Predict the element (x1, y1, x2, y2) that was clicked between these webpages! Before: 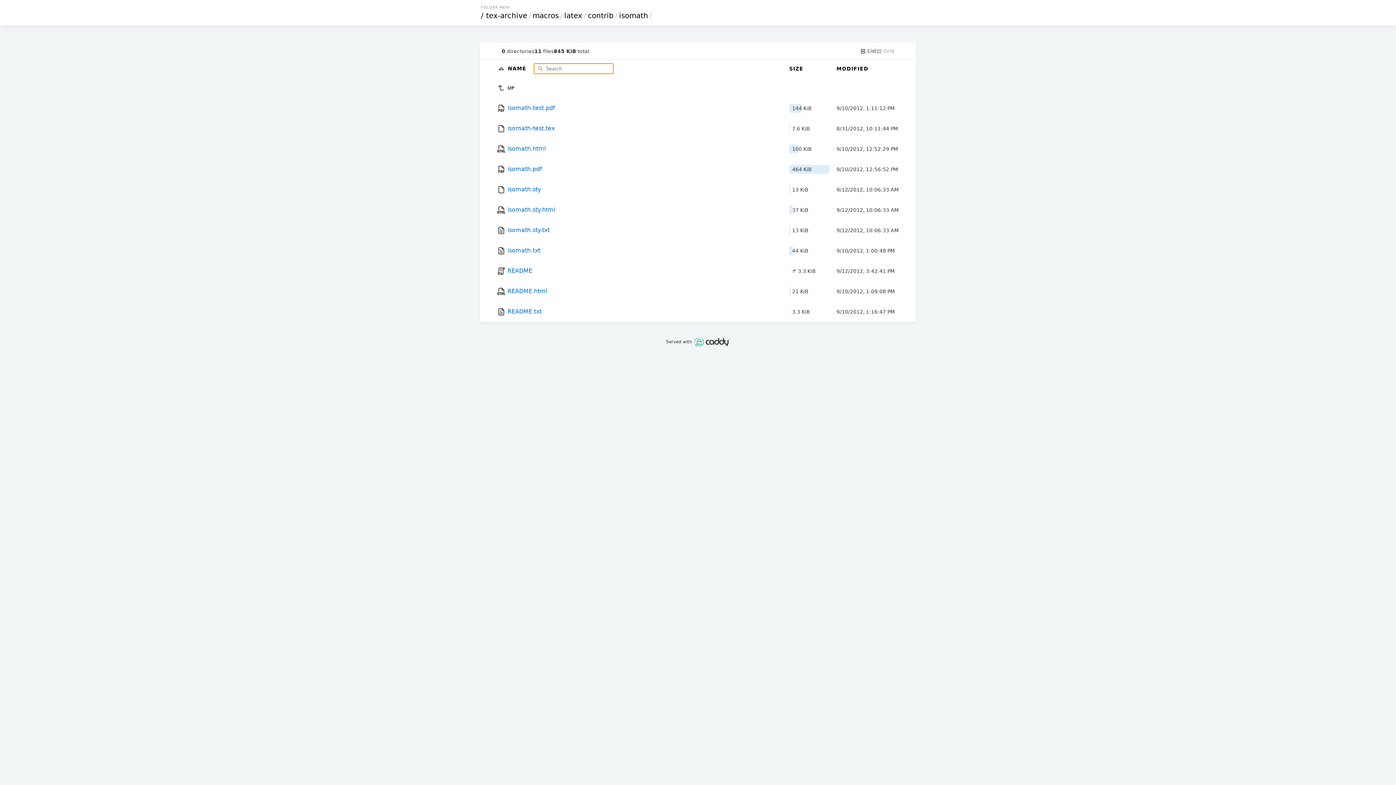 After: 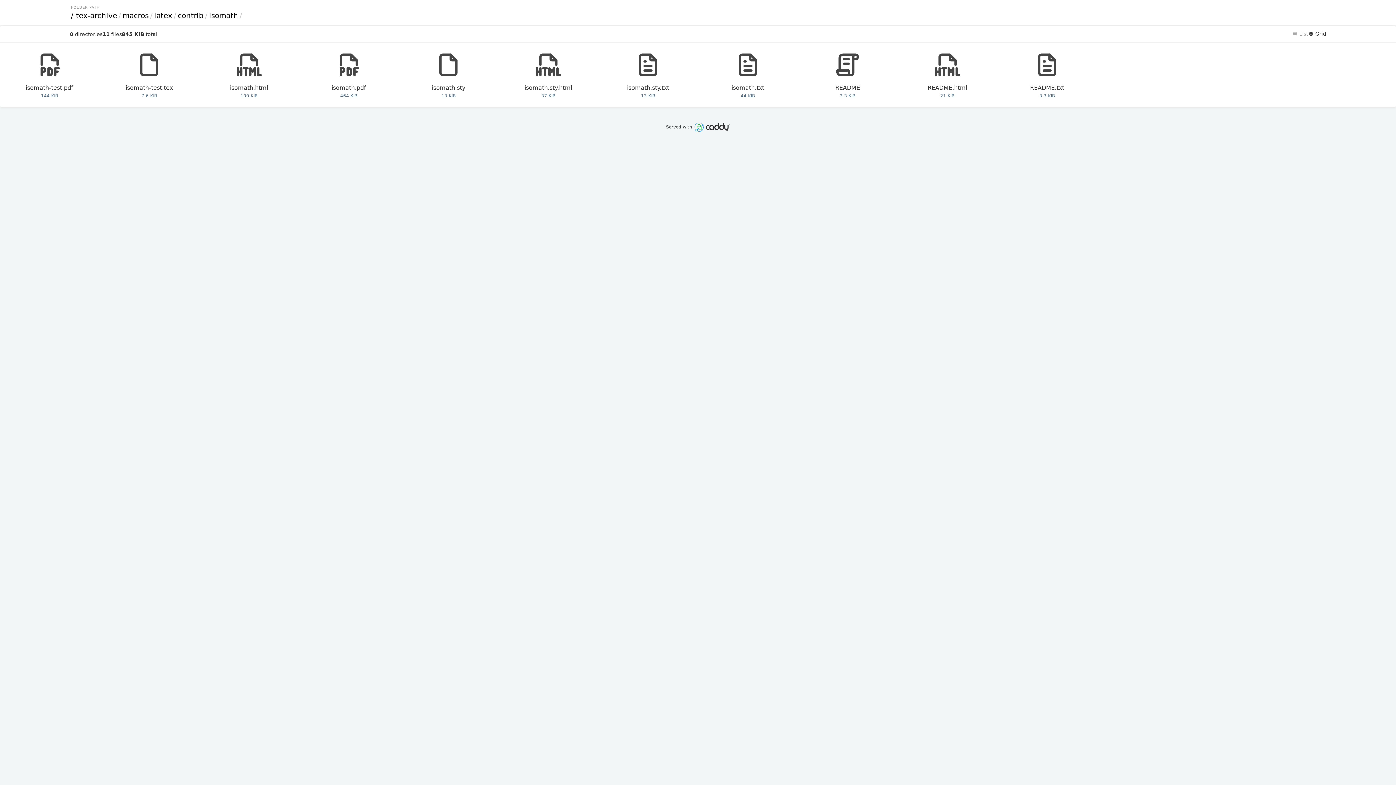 Action: bbox: (876, 48, 894, 54) label:  Grid